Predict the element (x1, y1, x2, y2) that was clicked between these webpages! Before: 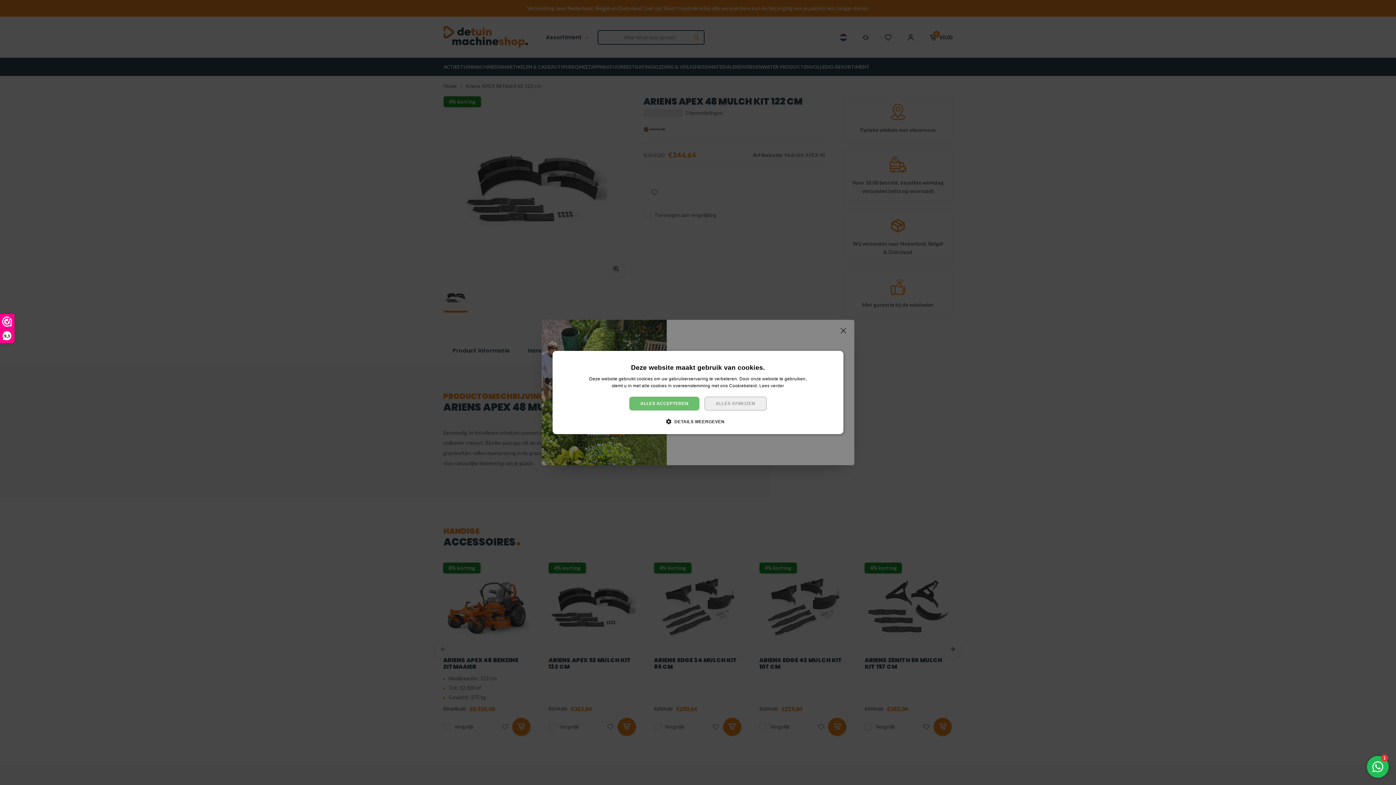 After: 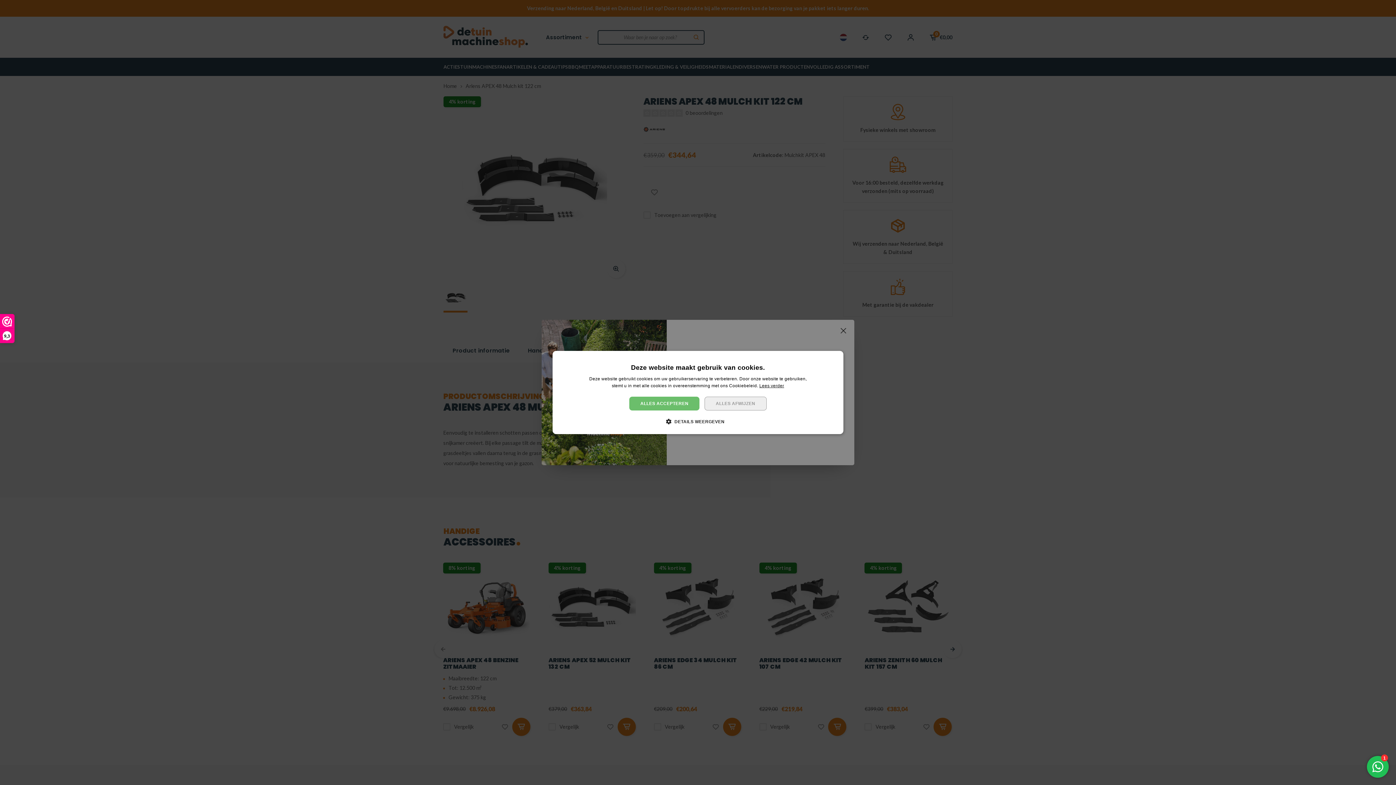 Action: bbox: (759, 383, 784, 388) label: Lees verder, opens a new window